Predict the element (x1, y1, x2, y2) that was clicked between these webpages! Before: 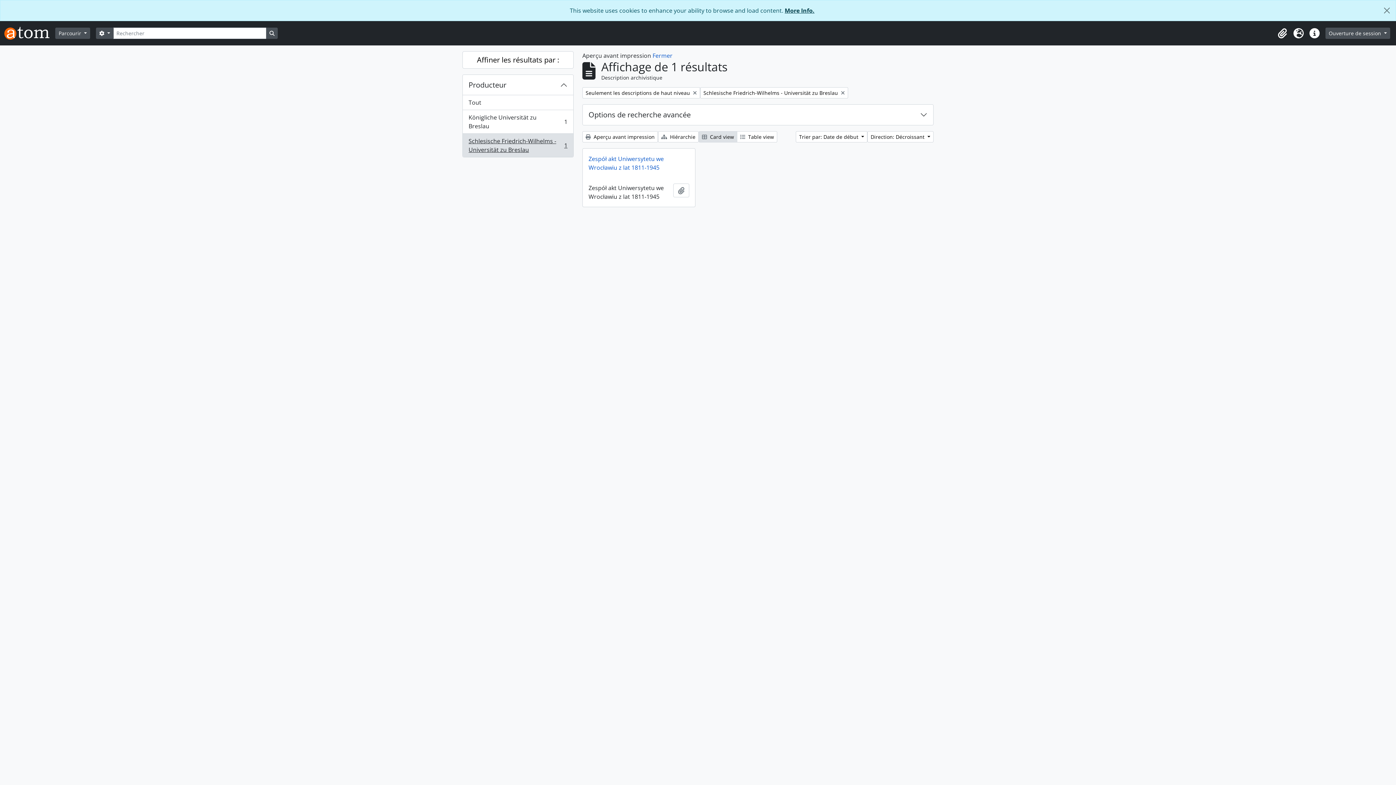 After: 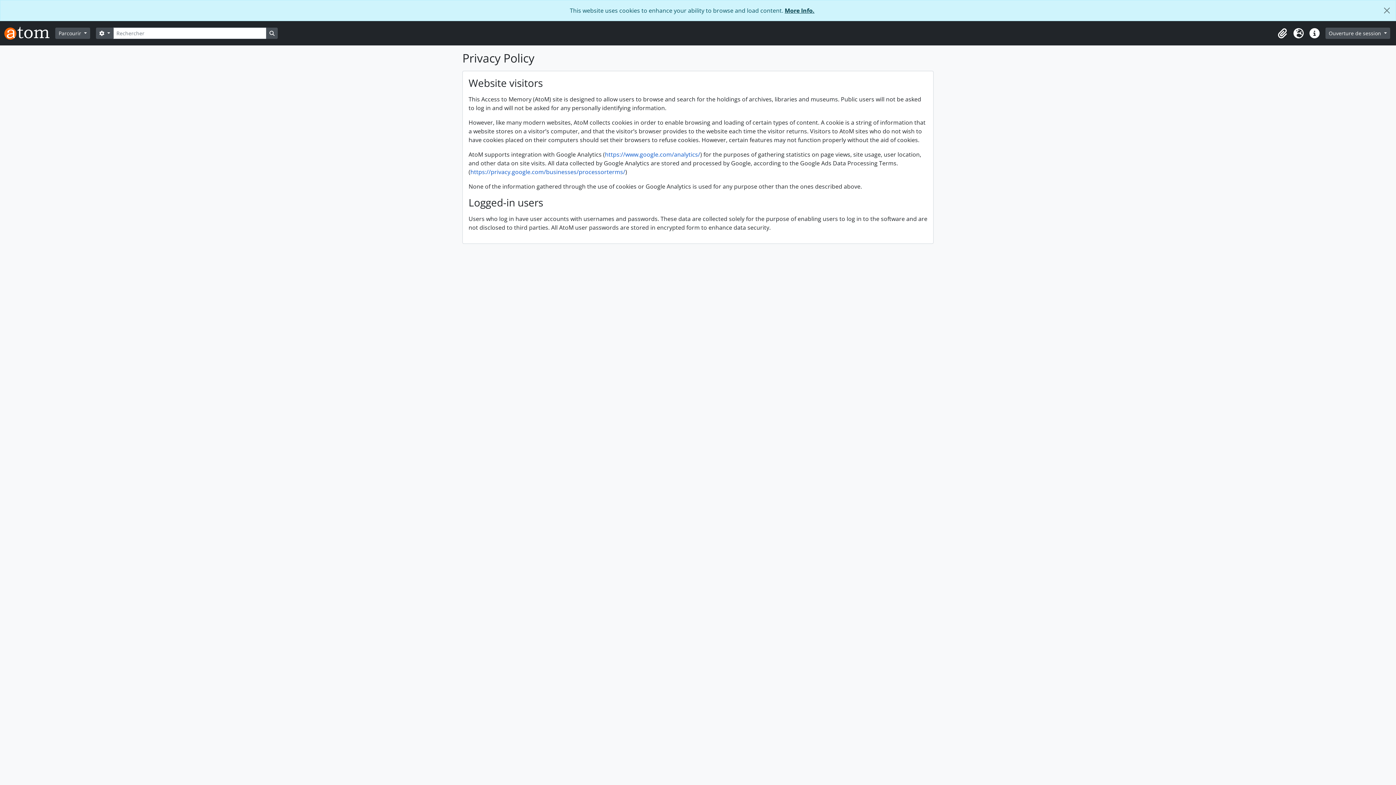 Action: bbox: (784, 6, 814, 14) label: More Info.